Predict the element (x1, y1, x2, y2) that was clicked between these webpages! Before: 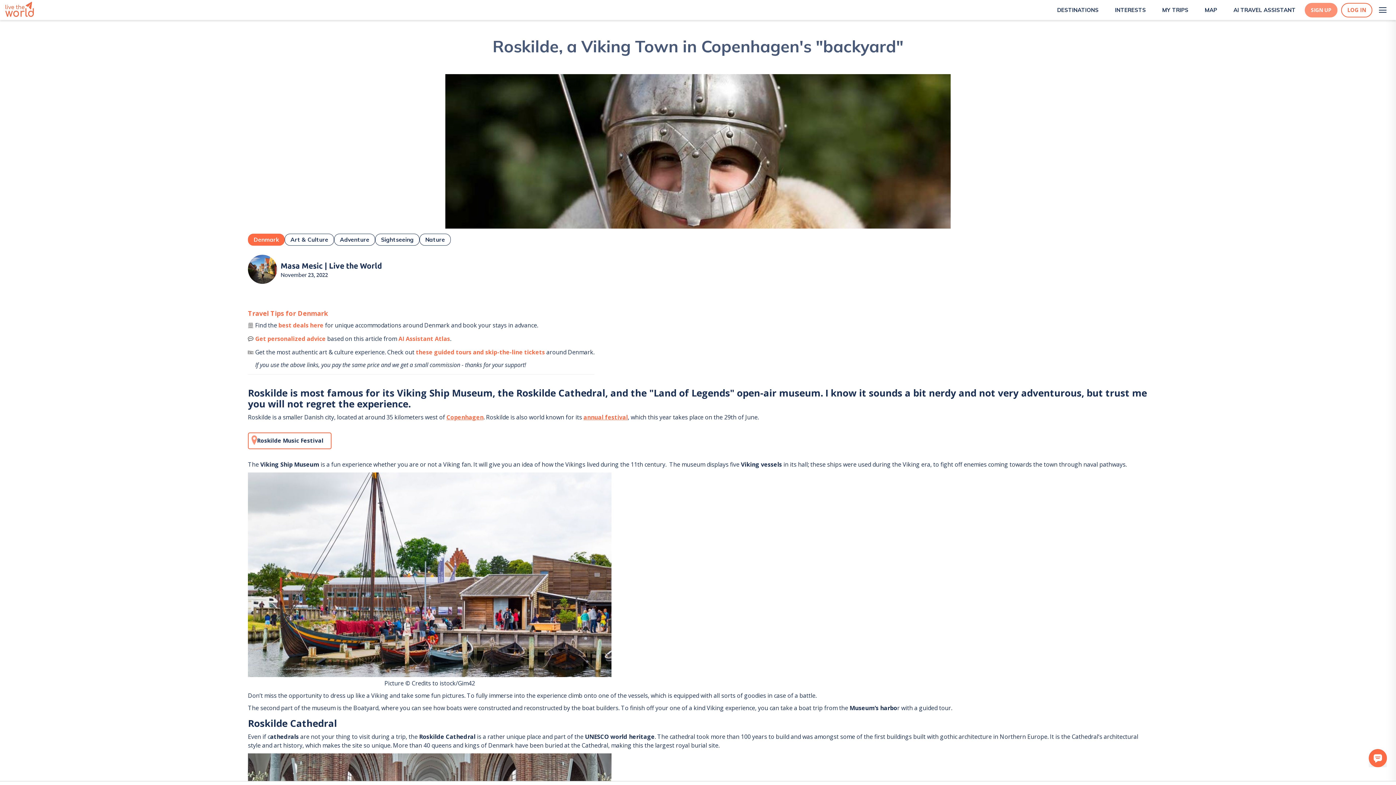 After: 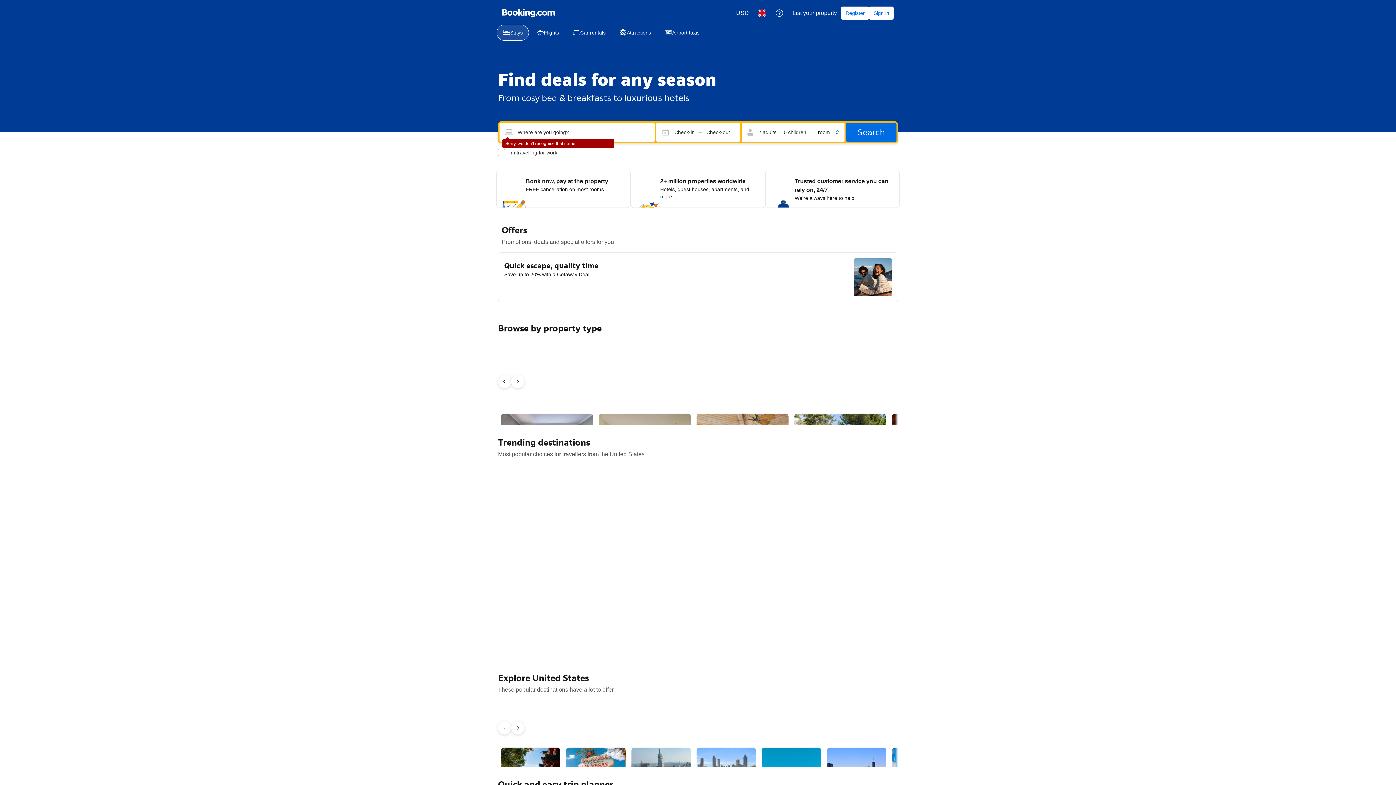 Action: label: best deals here bbox: (278, 321, 323, 329)